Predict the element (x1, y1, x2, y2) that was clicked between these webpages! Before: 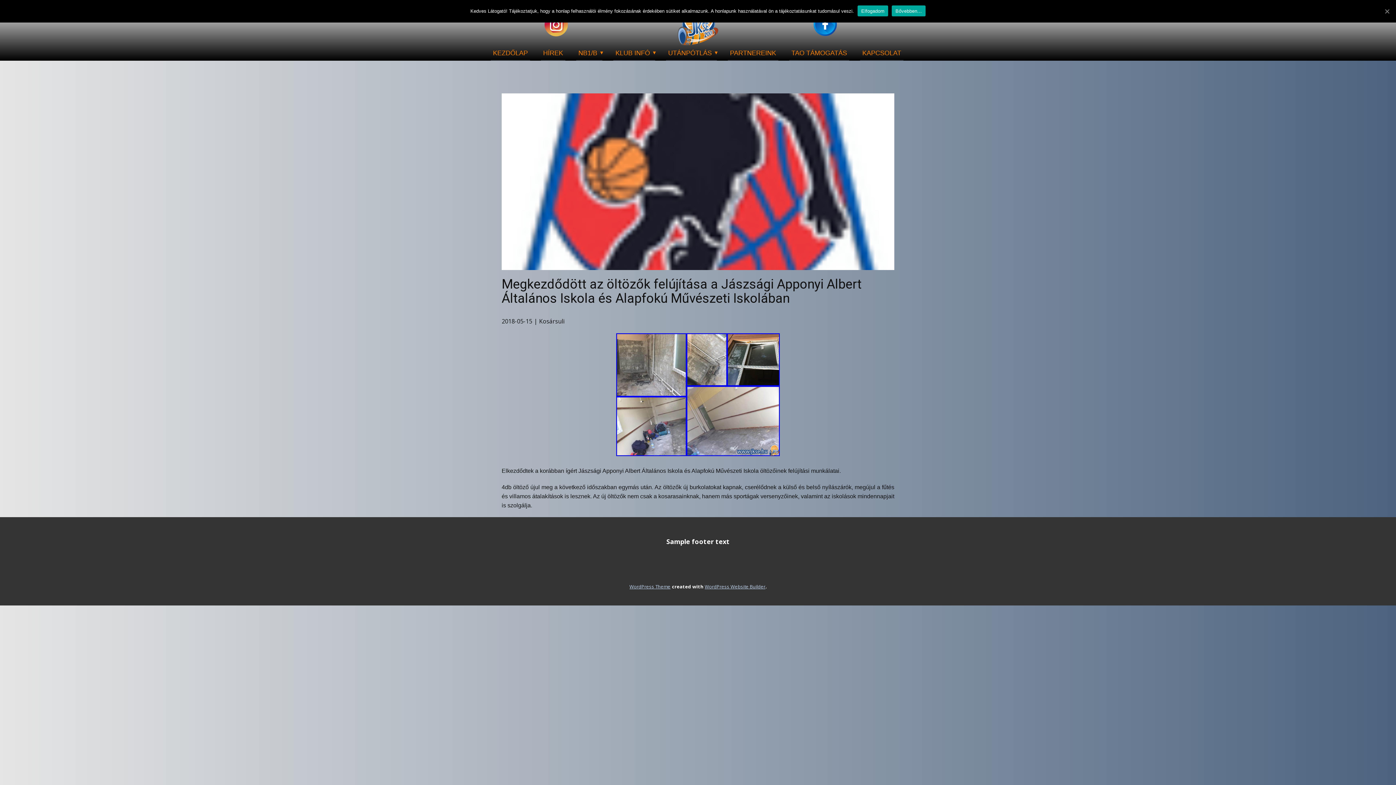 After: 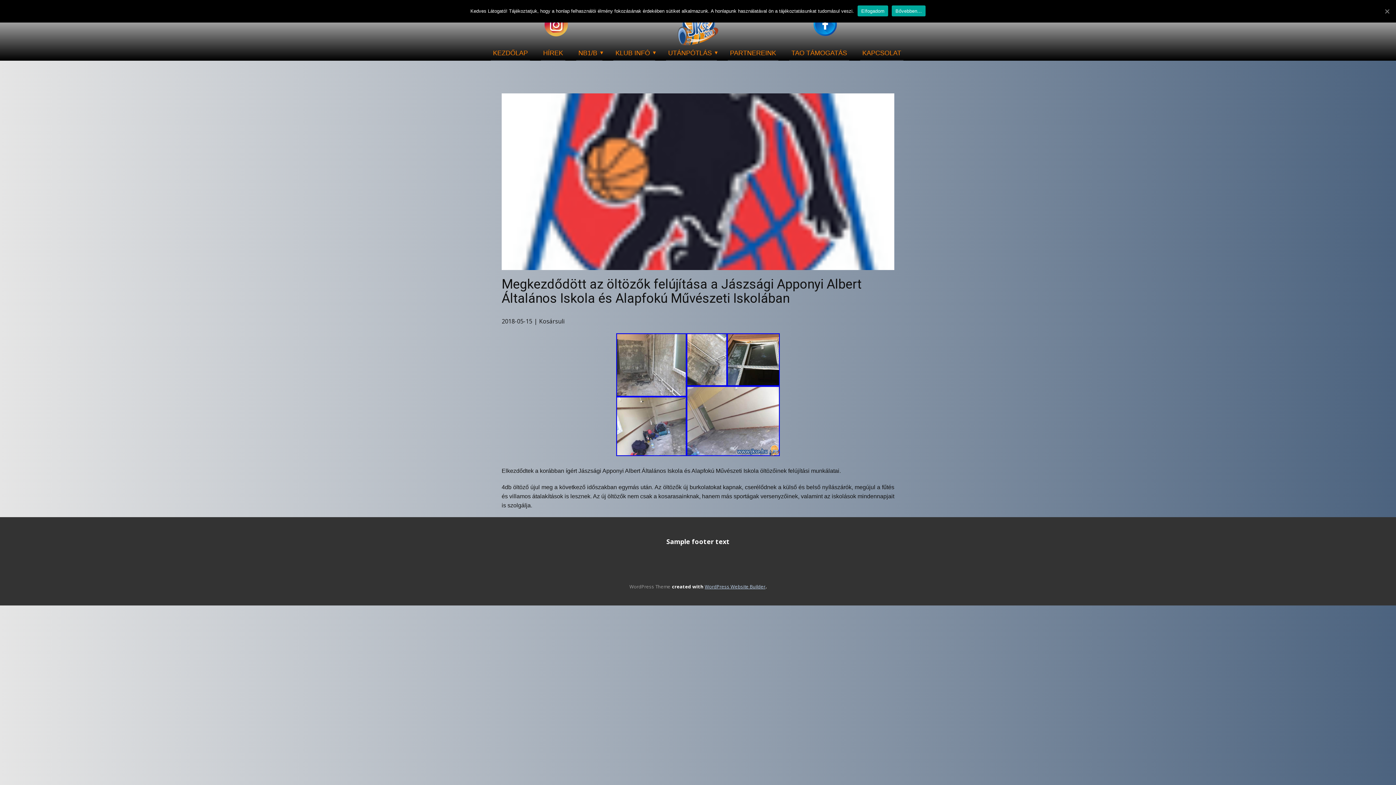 Action: label: WordPress Theme bbox: (629, 582, 670, 591)